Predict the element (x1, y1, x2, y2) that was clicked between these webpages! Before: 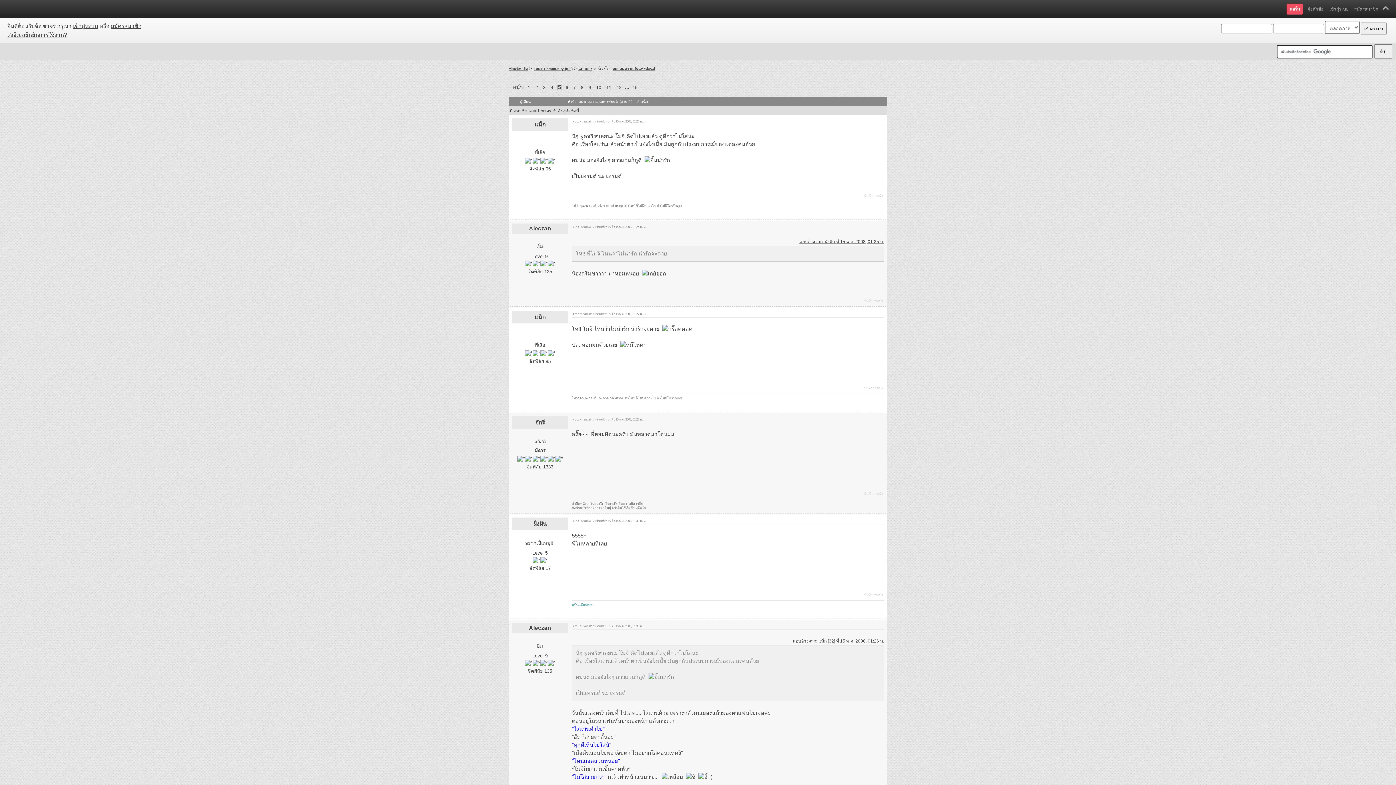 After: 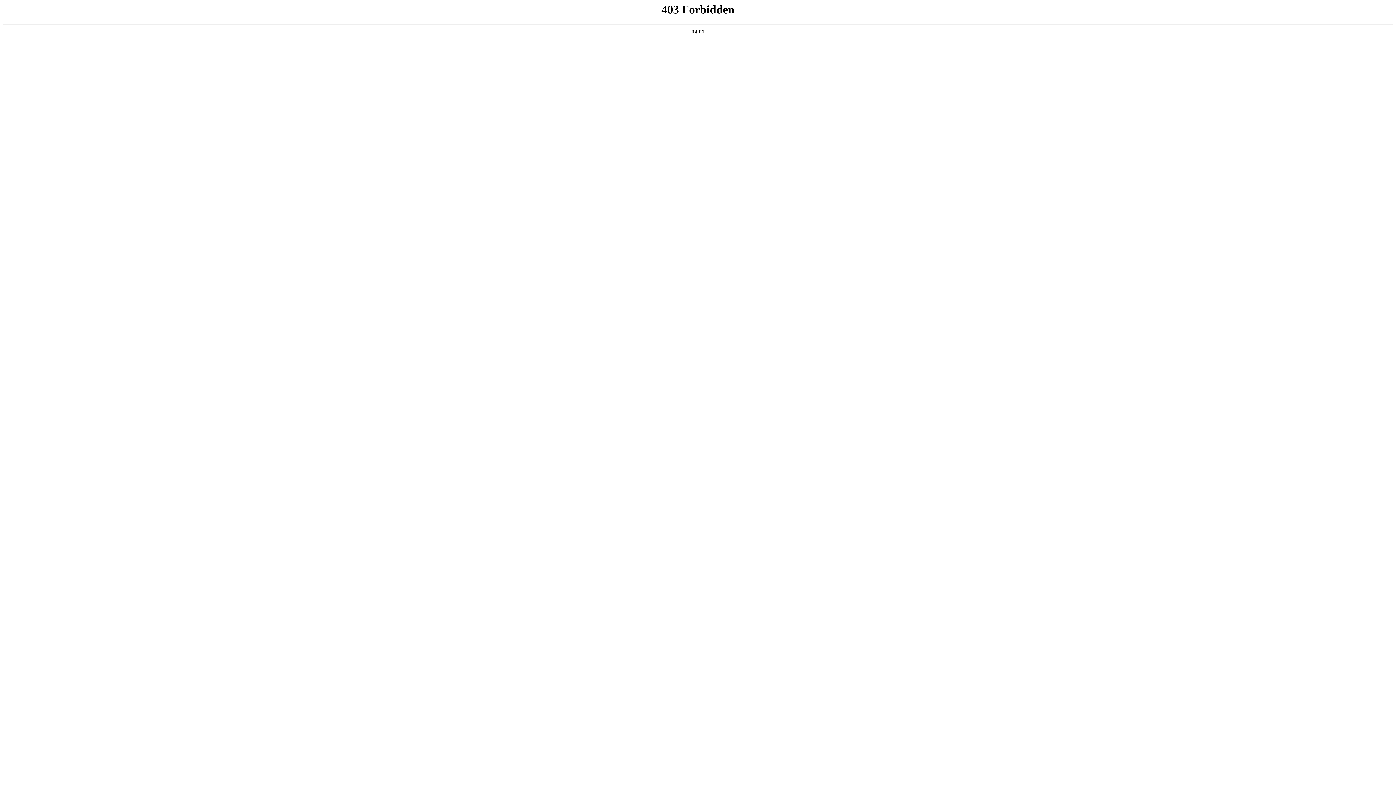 Action: label: คุ้ยหัวข้อ bbox: (1307, 6, 1324, 11)